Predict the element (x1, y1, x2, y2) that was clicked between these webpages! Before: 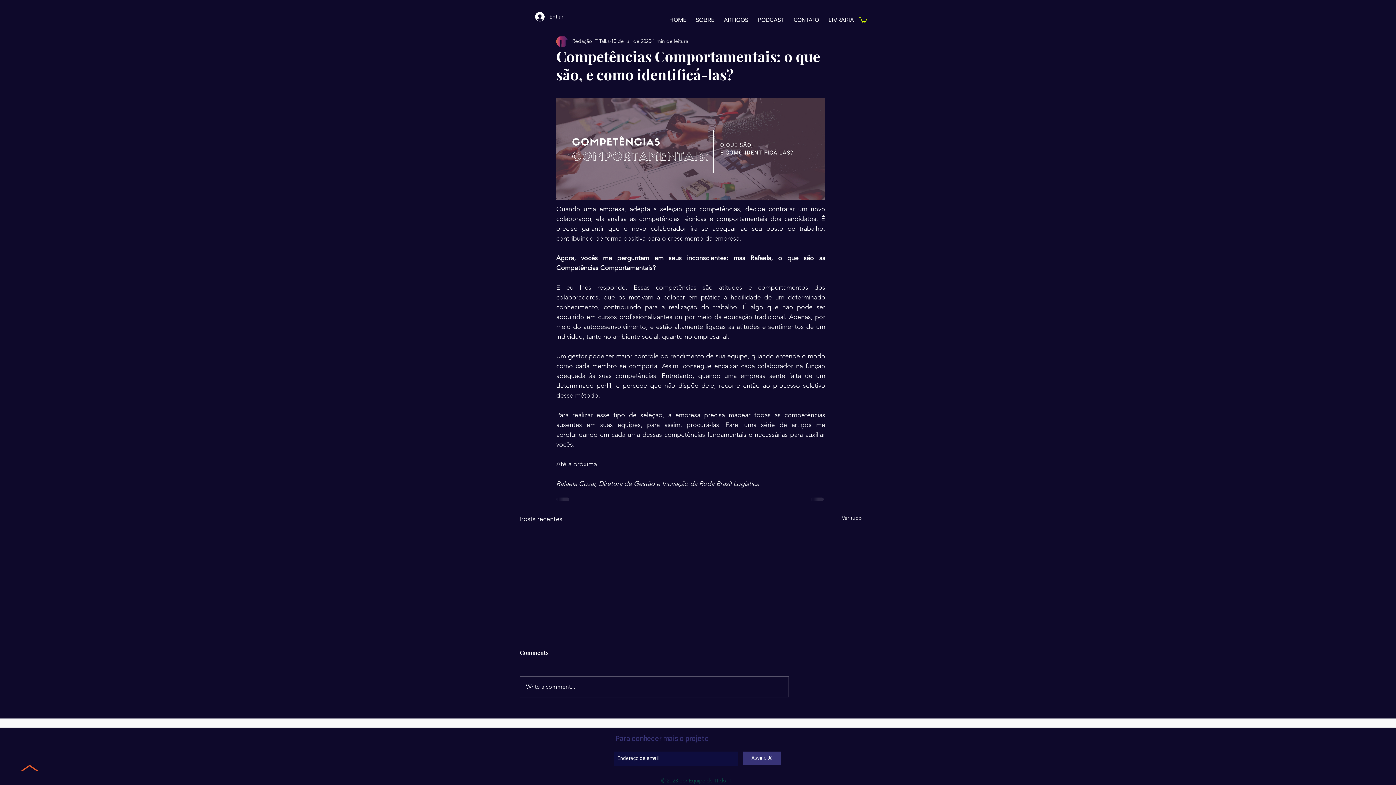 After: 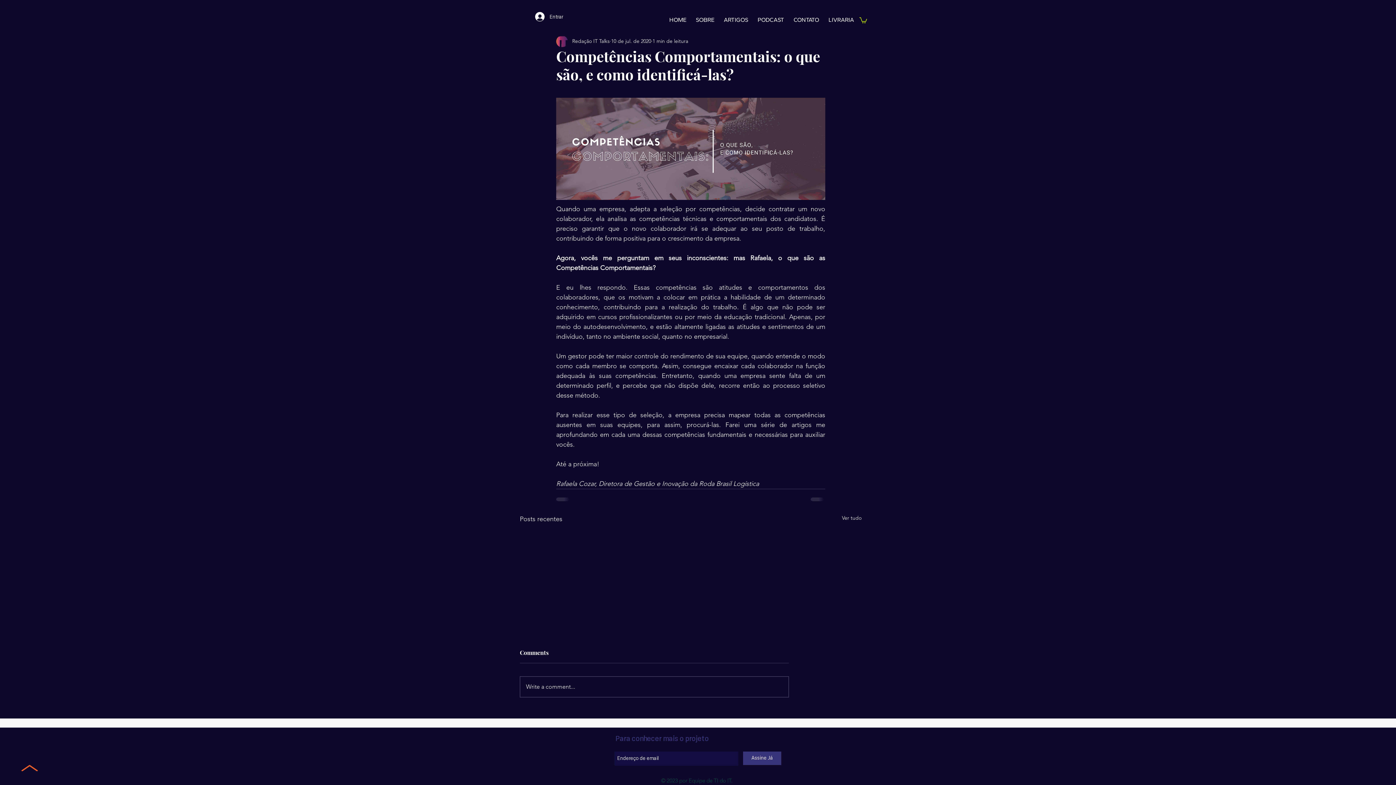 Action: bbox: (859, 16, 867, 23)